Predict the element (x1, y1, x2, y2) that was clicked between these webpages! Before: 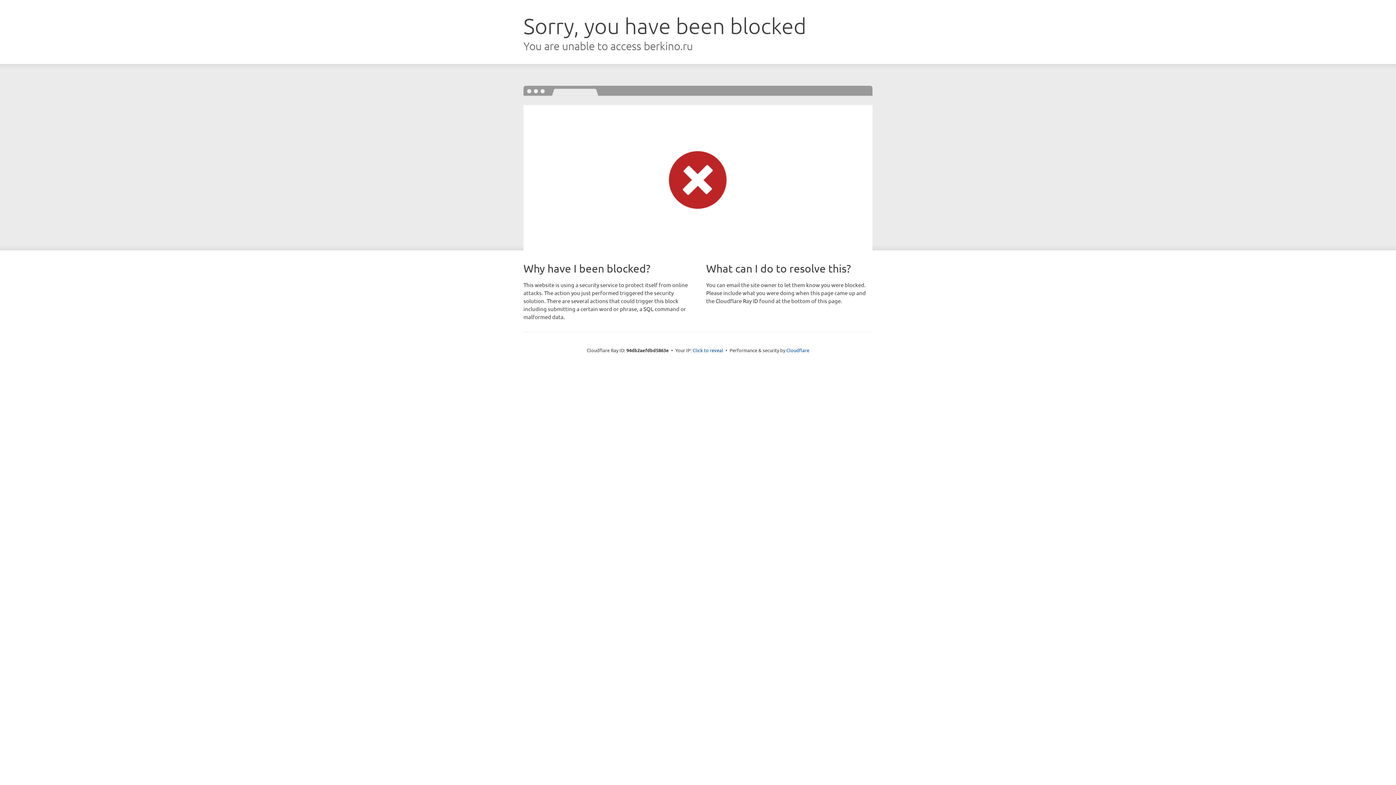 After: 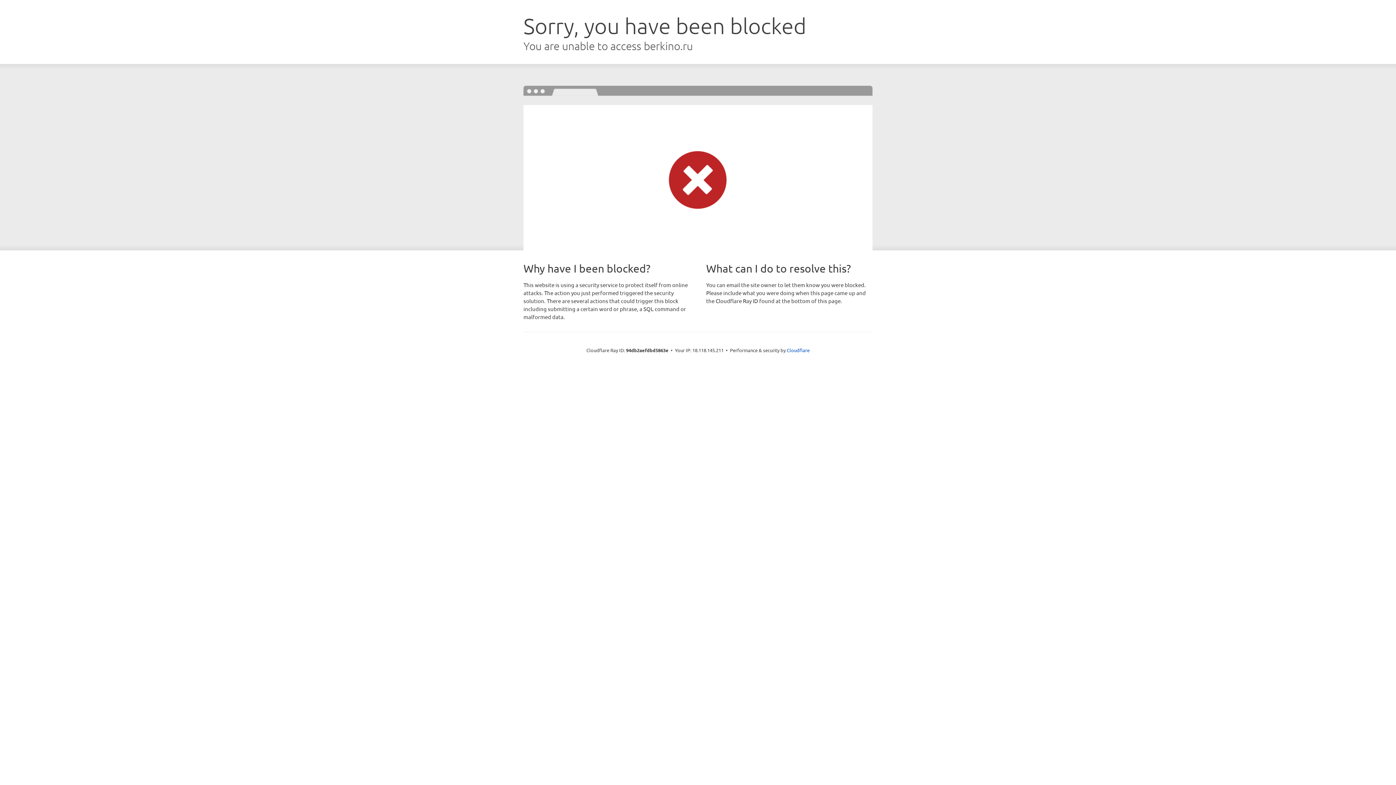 Action: bbox: (692, 346, 723, 353) label: Click to reveal